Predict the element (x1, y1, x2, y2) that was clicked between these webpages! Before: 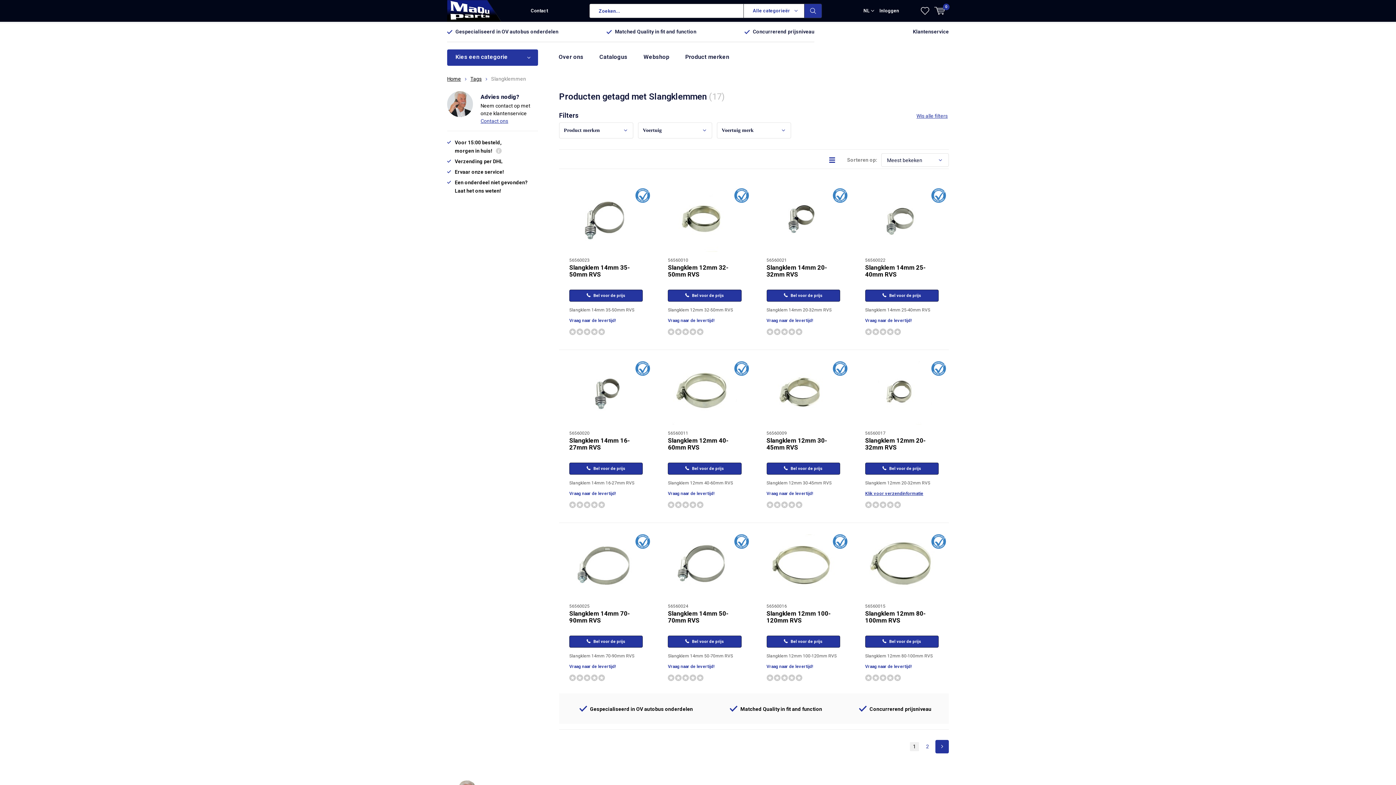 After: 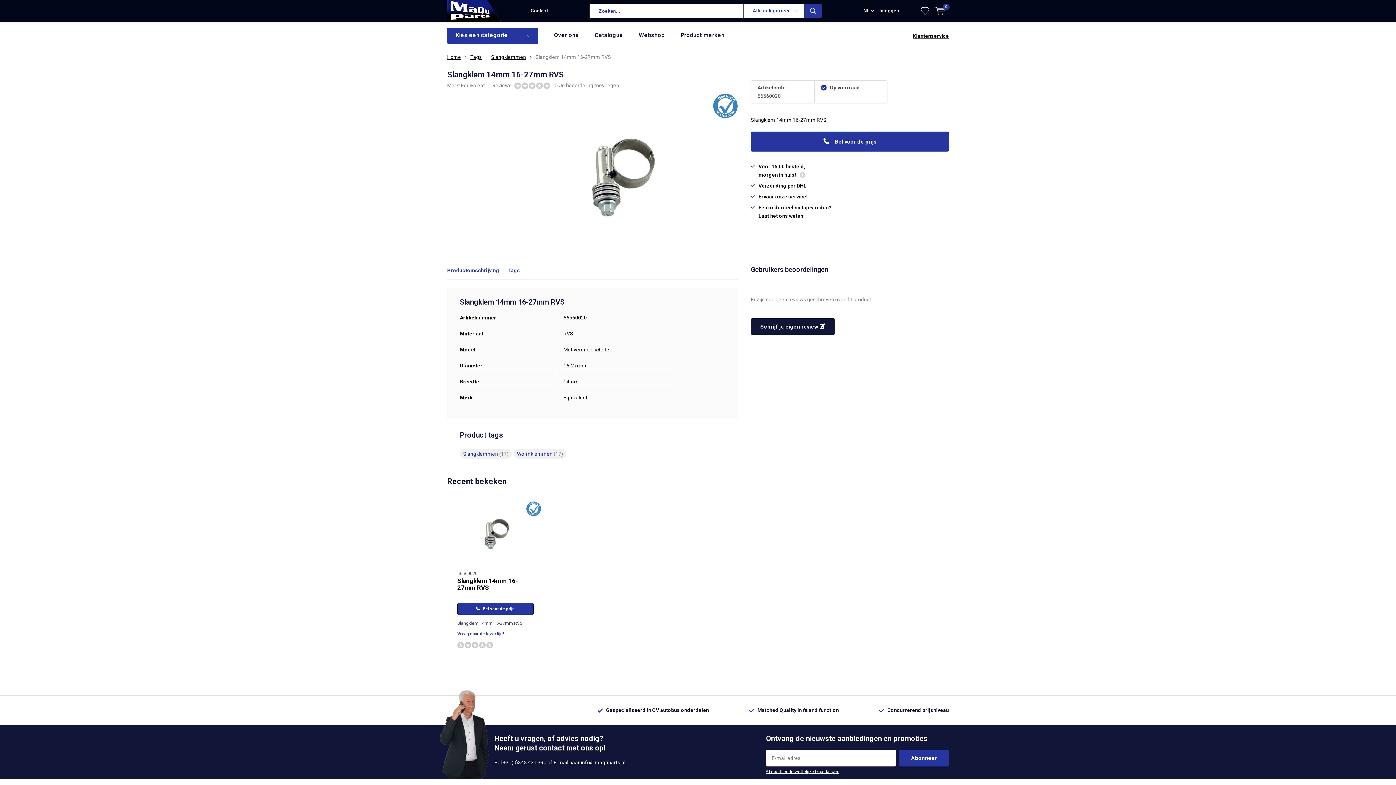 Action: bbox: (573, 361, 638, 425)